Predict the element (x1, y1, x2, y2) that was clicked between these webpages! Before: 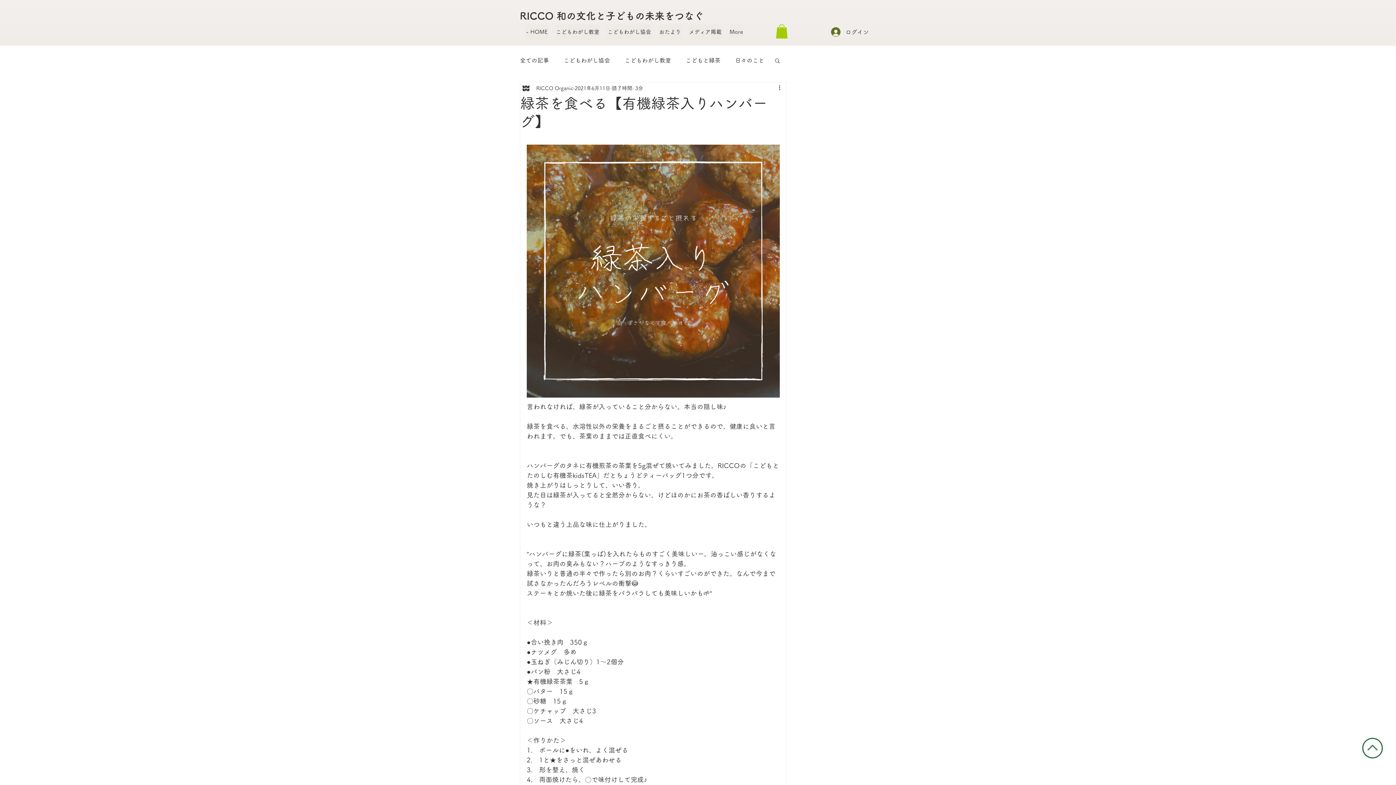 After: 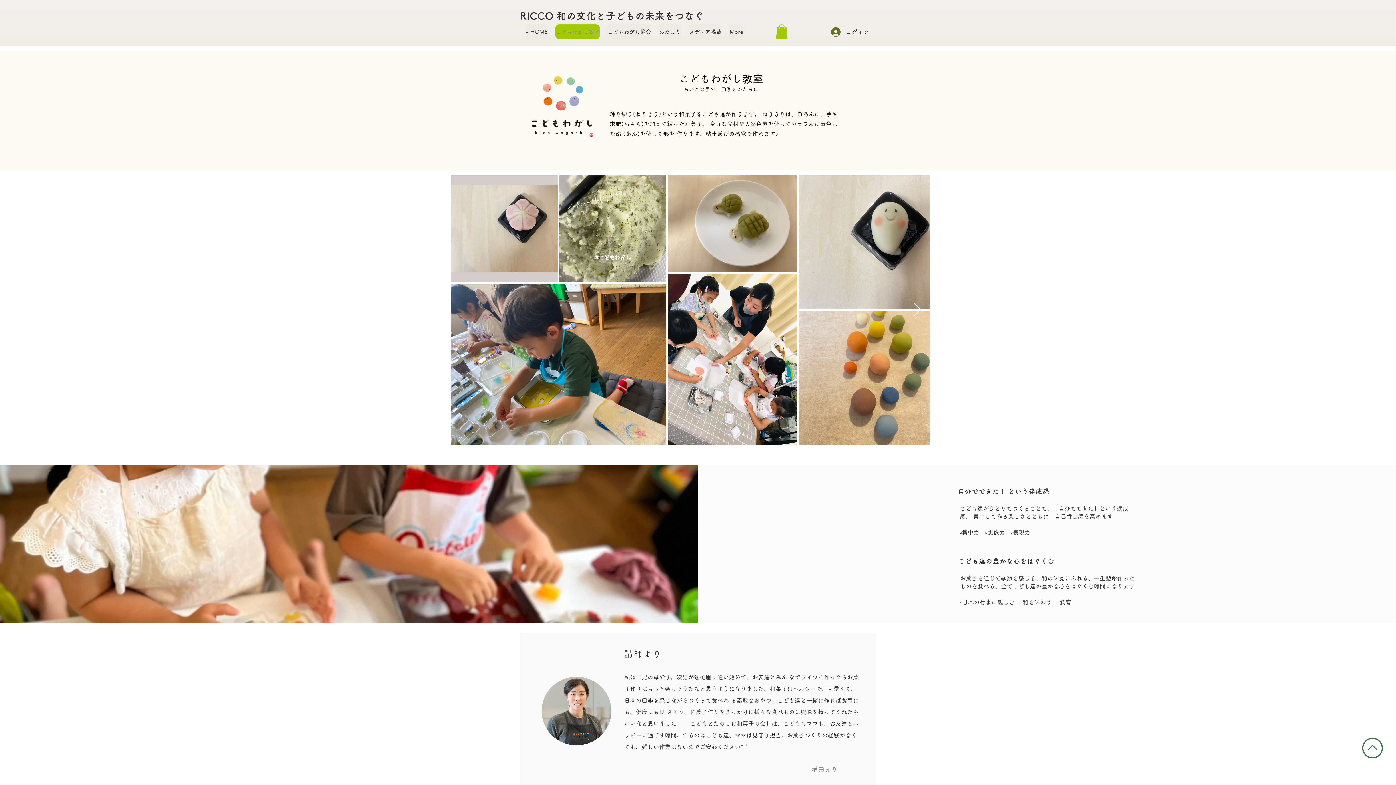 Action: bbox: (555, 24, 600, 39) label: こどもわがし教室